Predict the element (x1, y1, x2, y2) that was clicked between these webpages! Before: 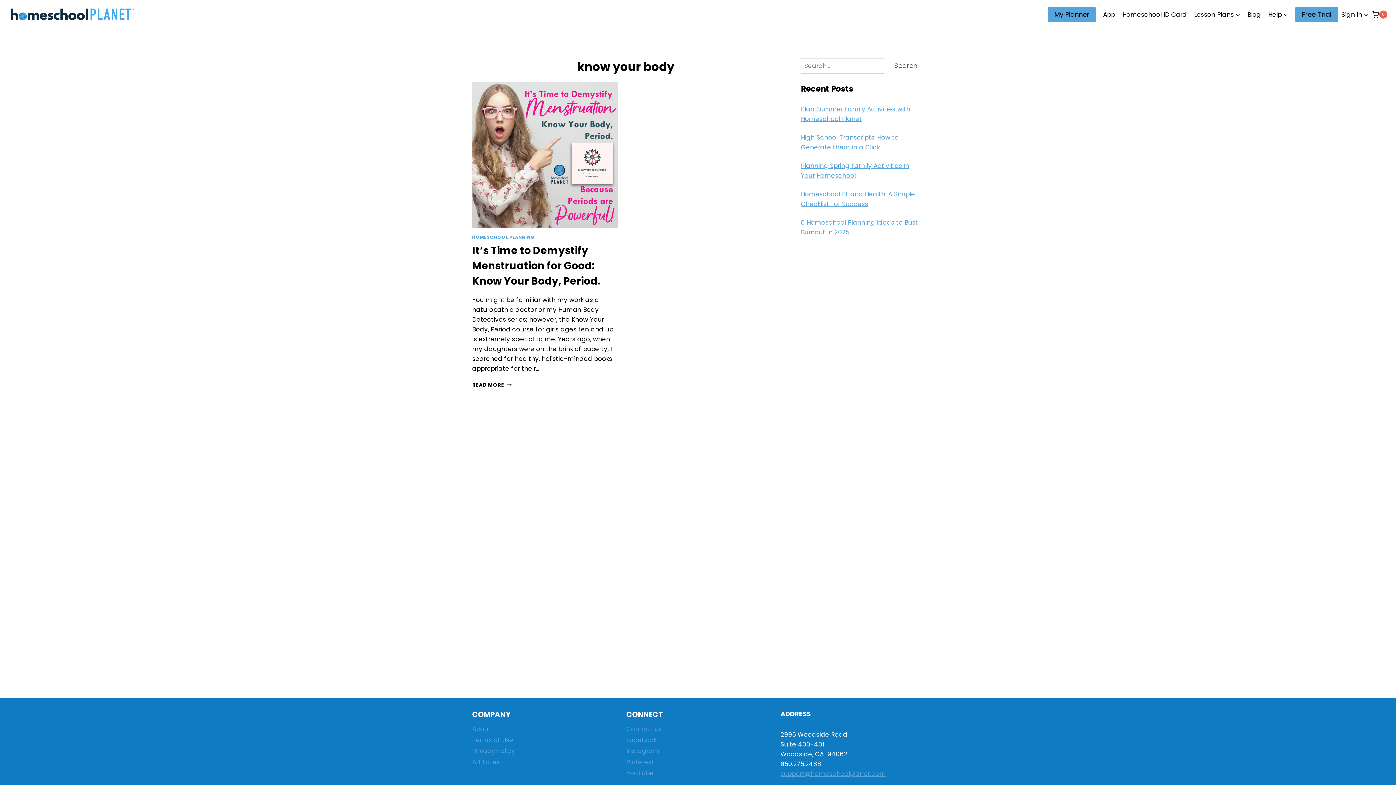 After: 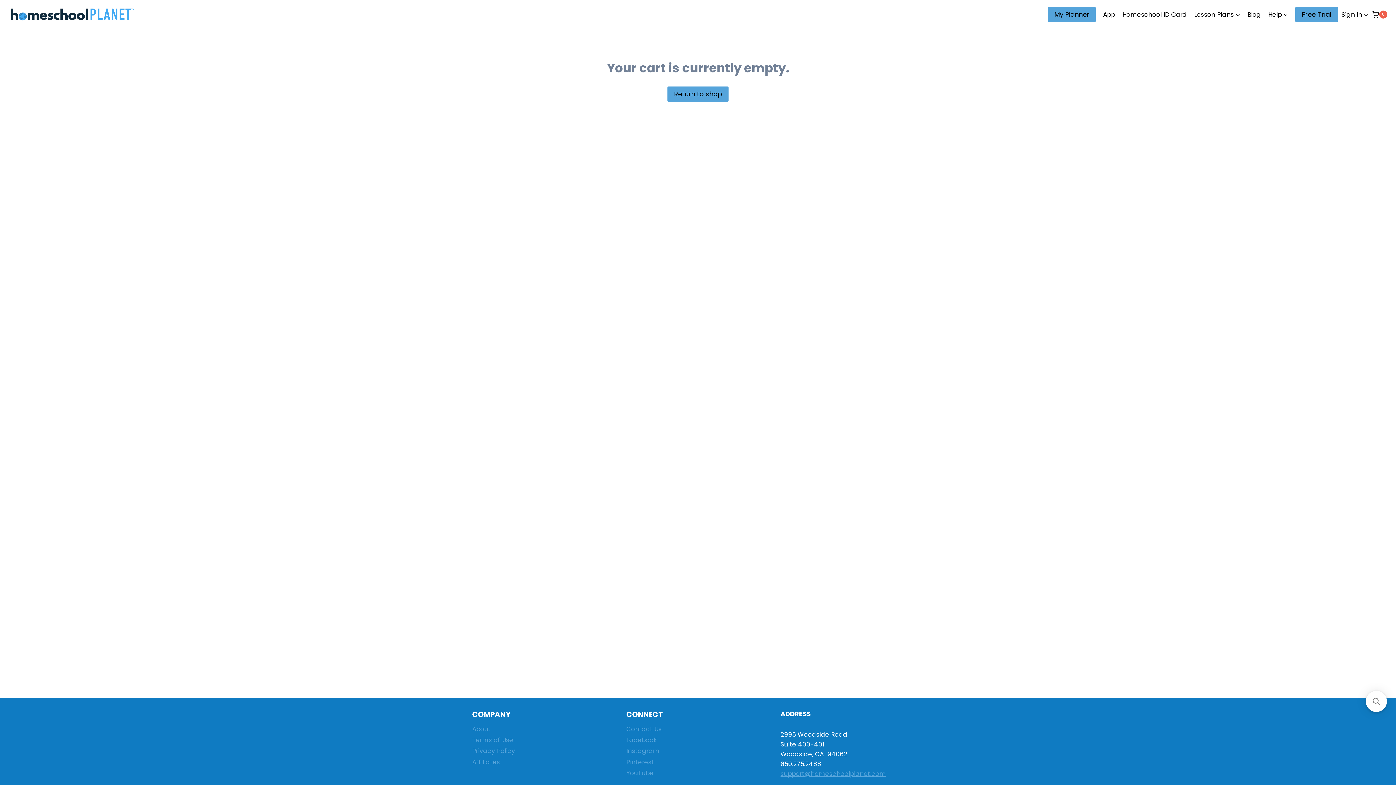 Action: label: Shopping Cart bbox: (1372, 7, 1387, 22)